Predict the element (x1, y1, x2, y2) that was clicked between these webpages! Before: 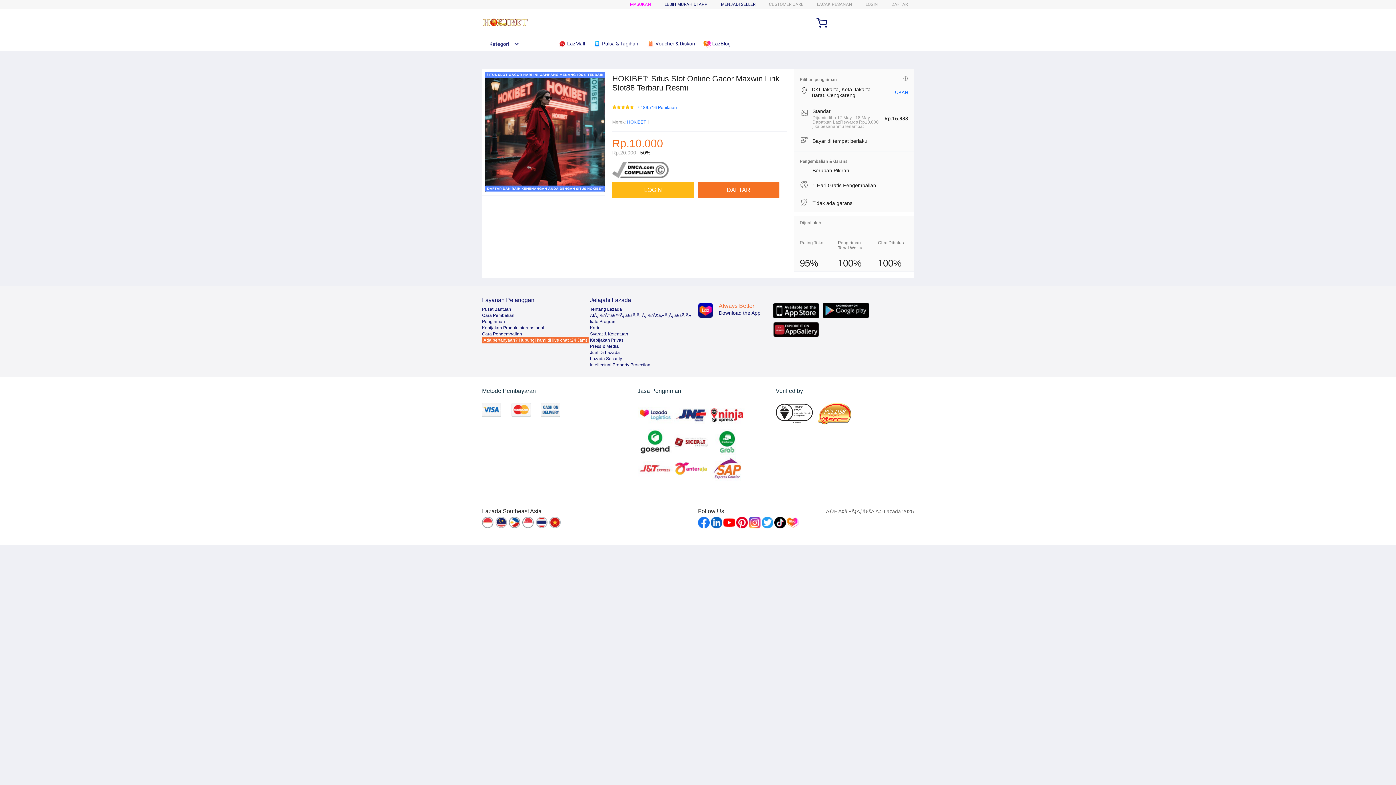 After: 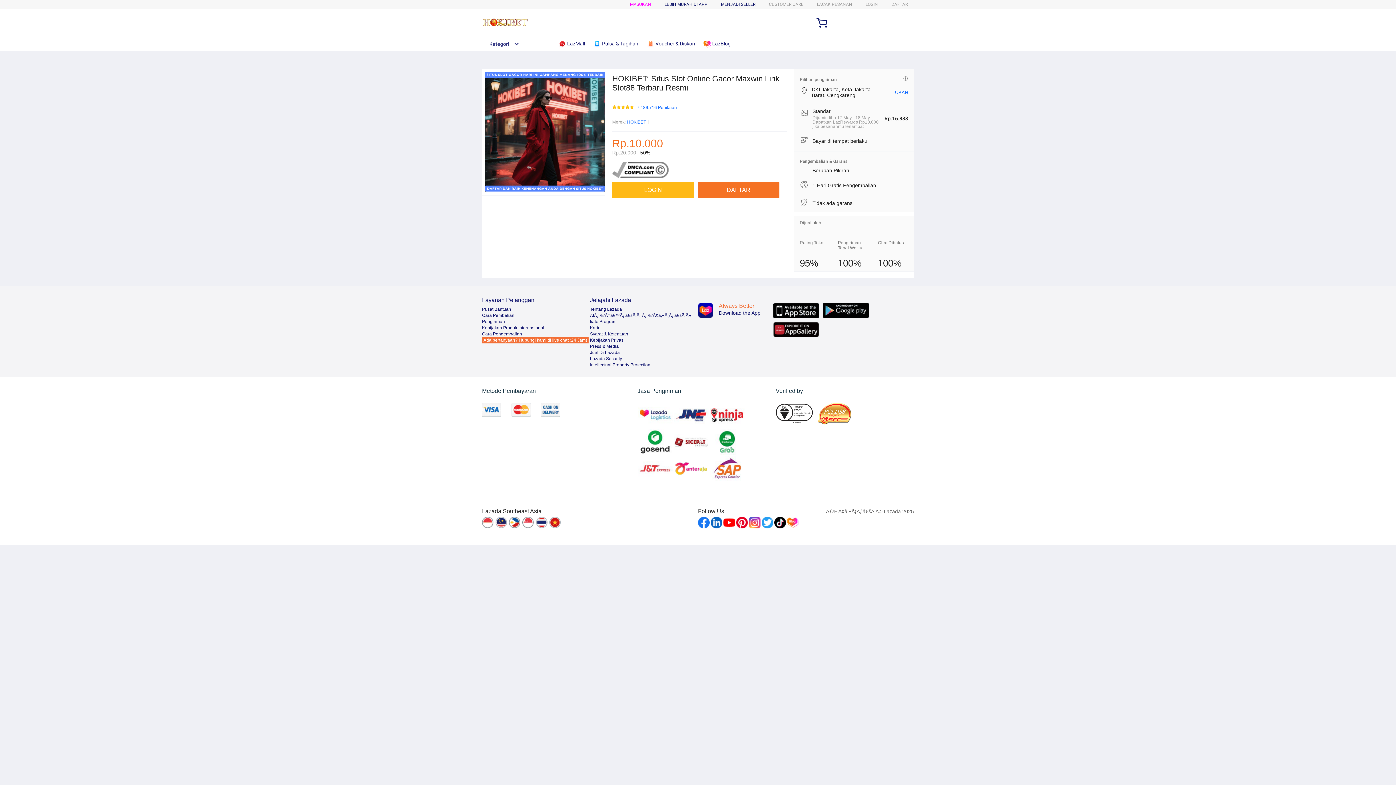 Action: bbox: (710, 517, 722, 528)